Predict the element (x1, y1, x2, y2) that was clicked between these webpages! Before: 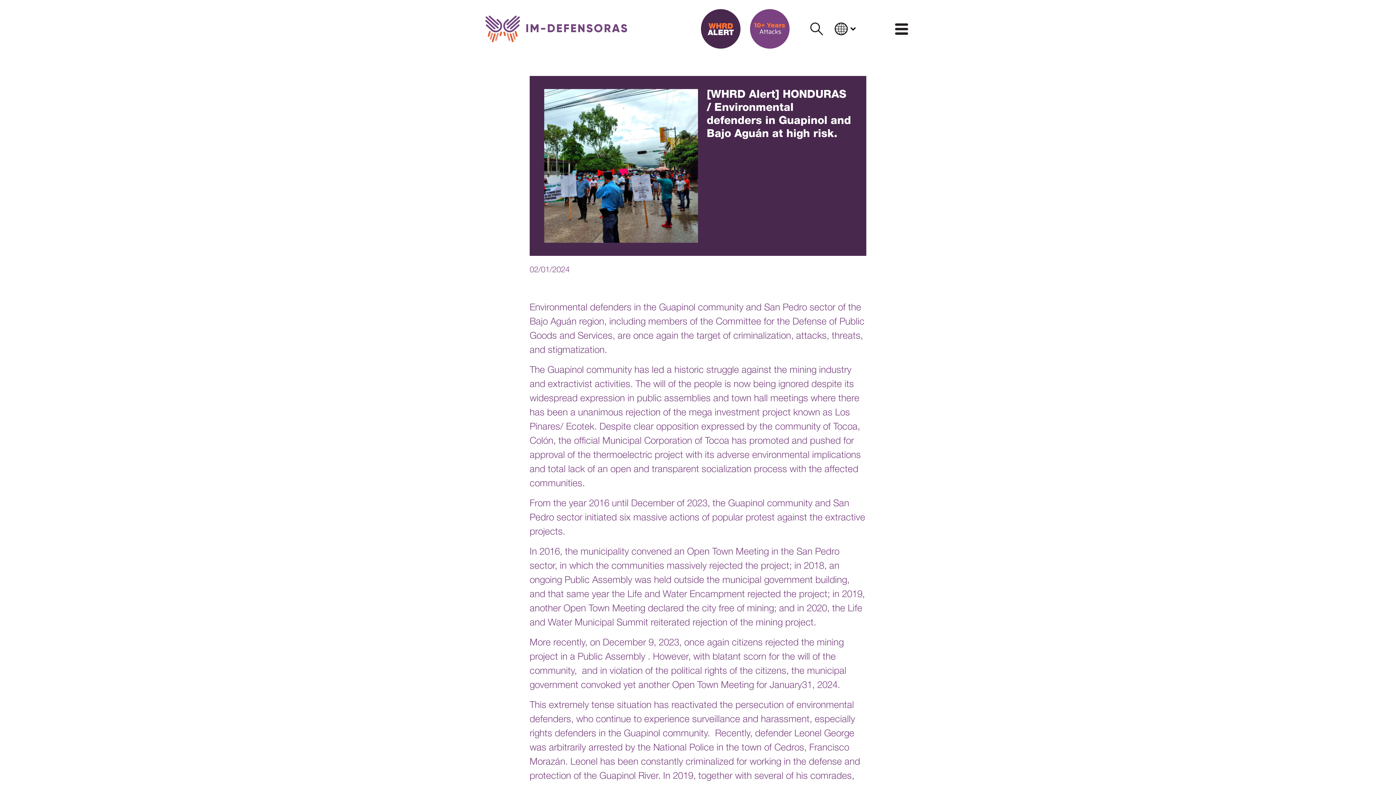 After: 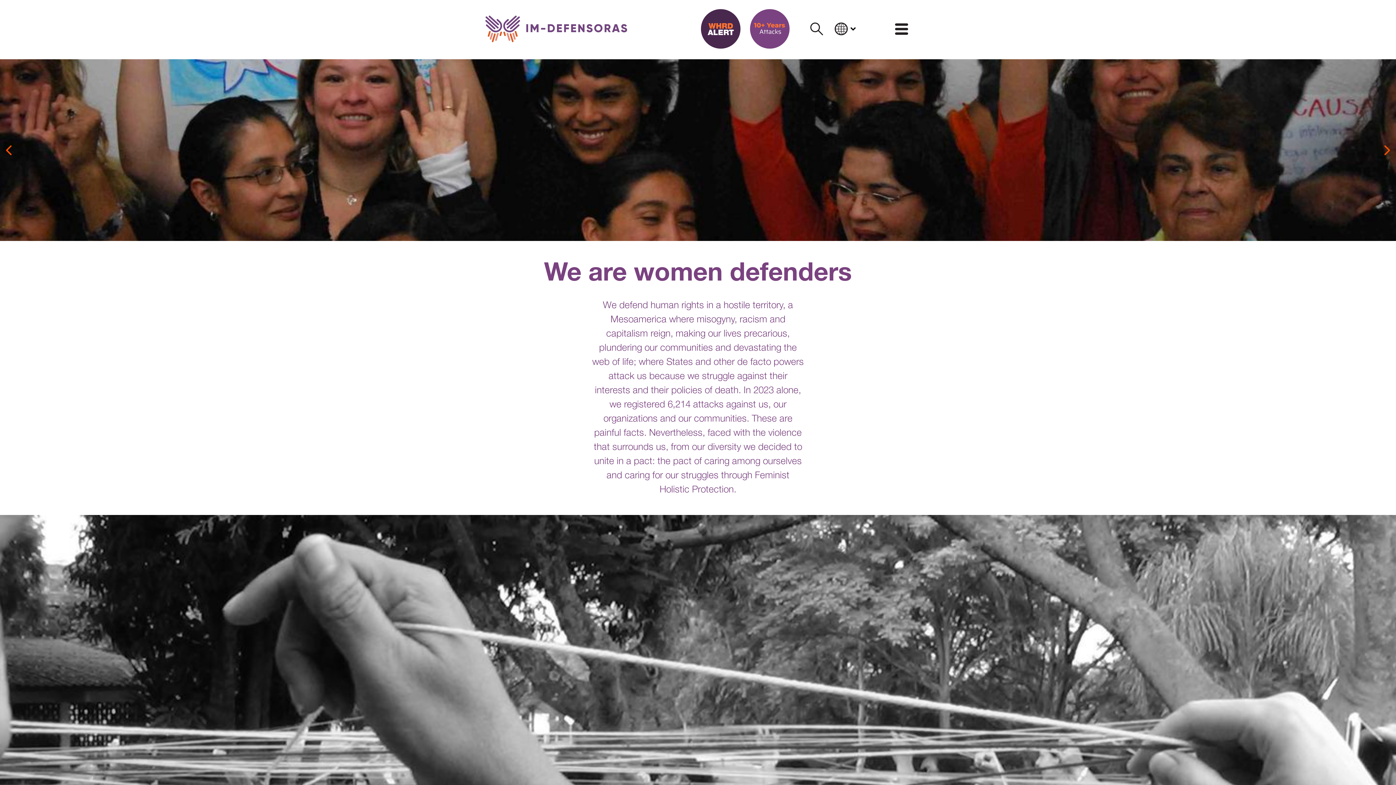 Action: bbox: (485, 15, 627, 42)